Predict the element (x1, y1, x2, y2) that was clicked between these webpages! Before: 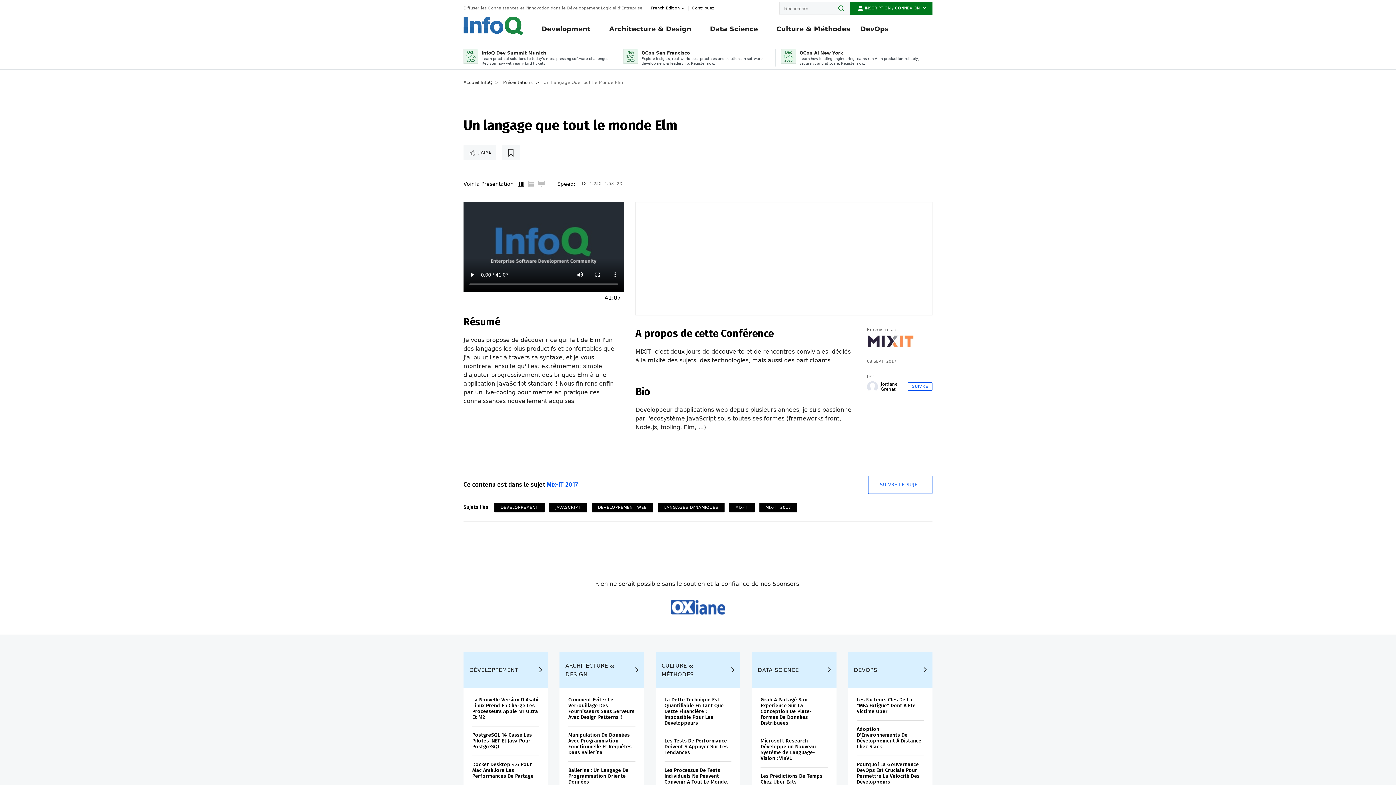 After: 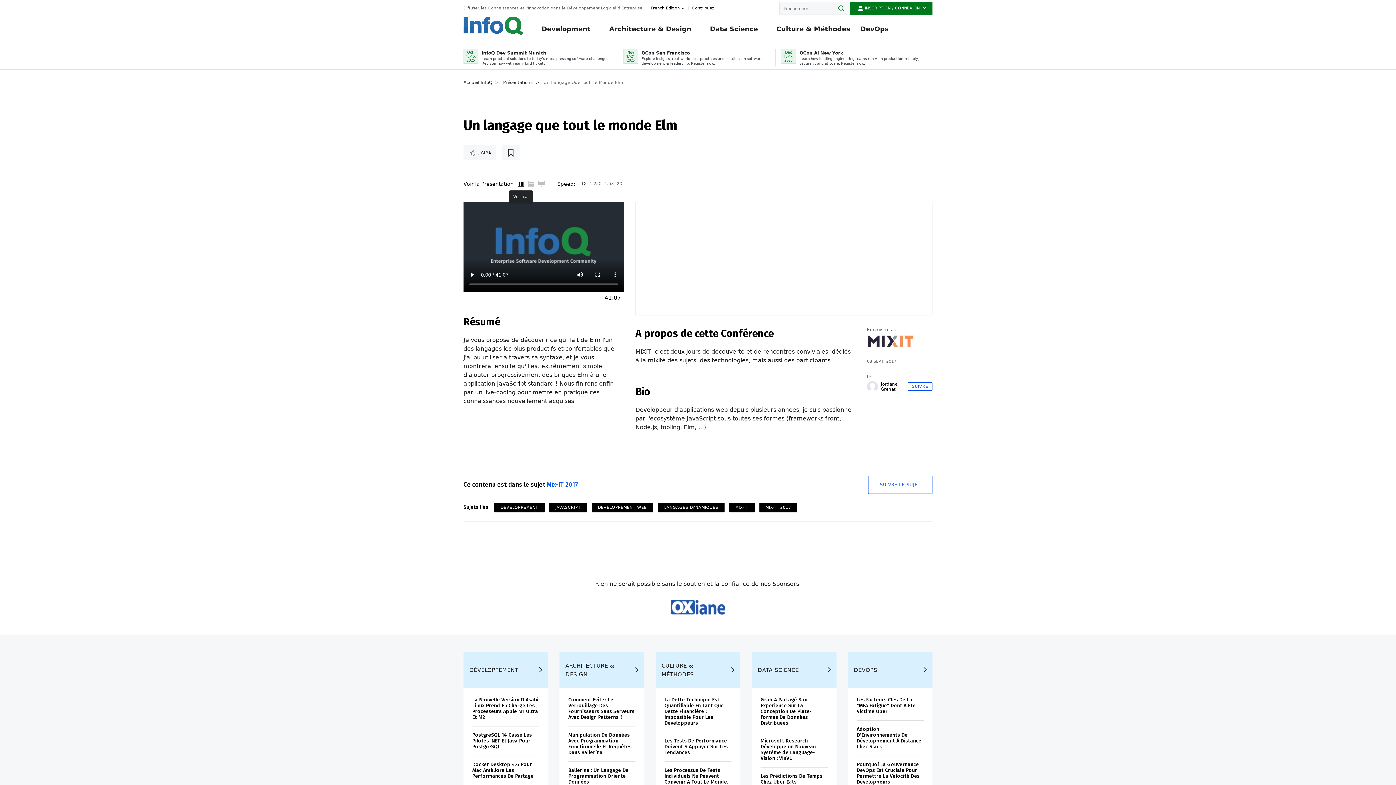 Action: label: Vertical bbox: (516, 177, 525, 190)